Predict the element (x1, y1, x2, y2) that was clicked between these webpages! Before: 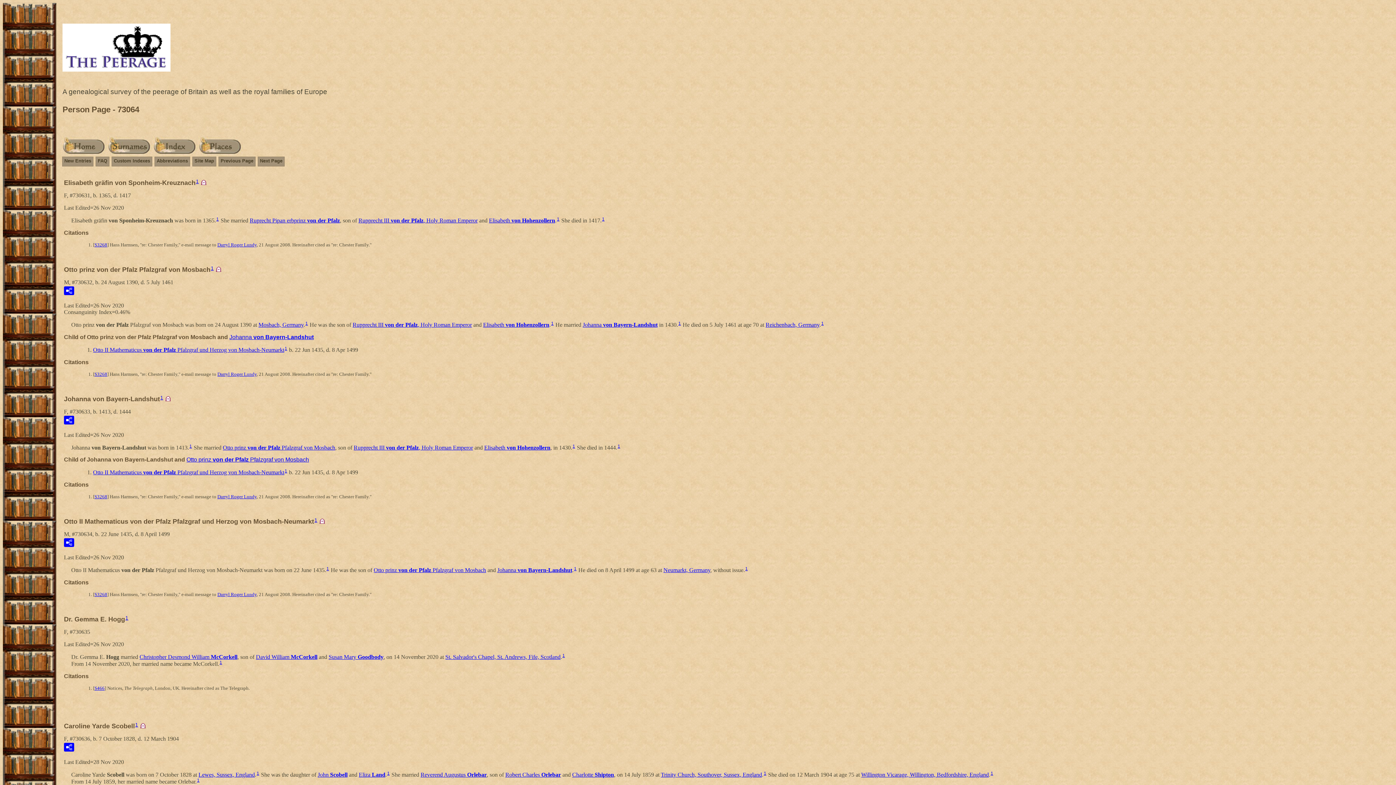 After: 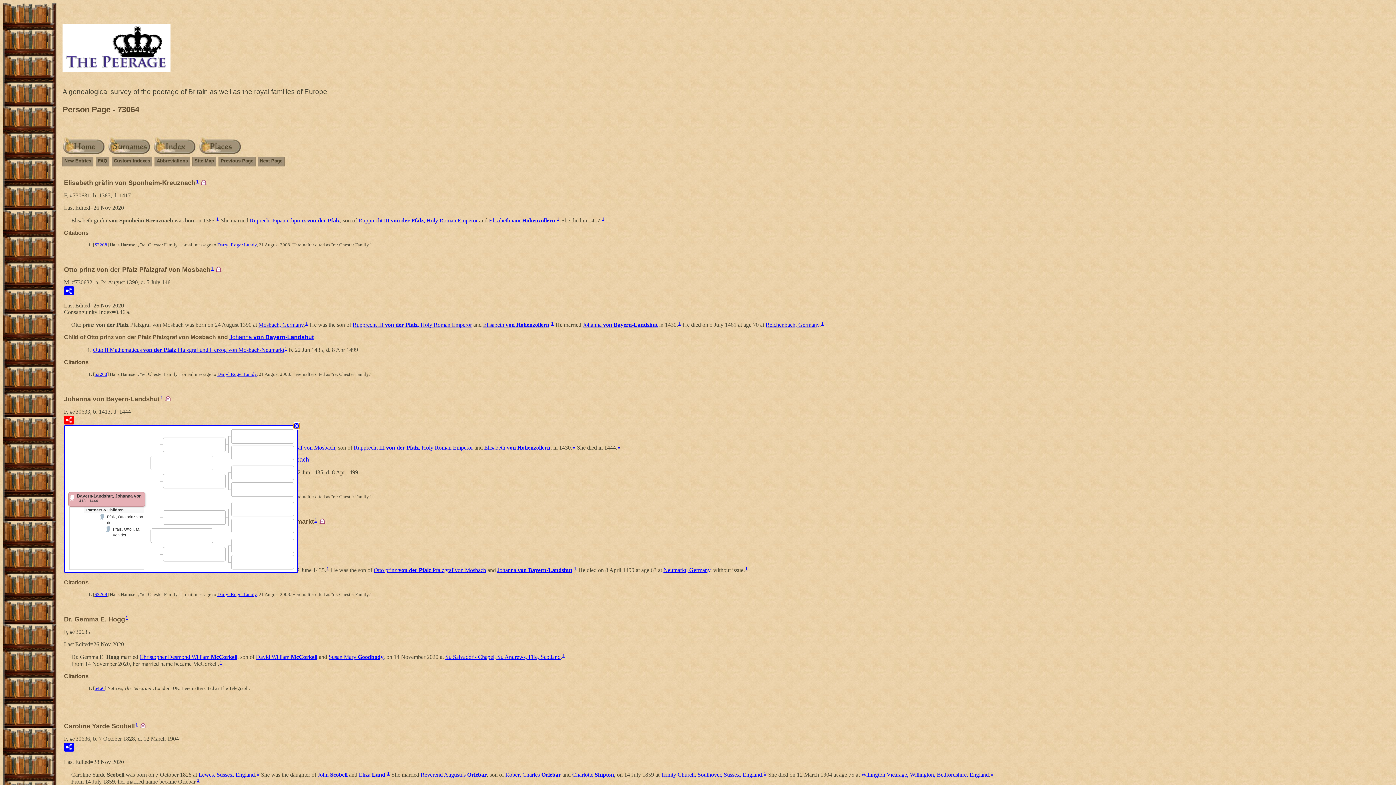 Action: bbox: (64, 415, 74, 424)